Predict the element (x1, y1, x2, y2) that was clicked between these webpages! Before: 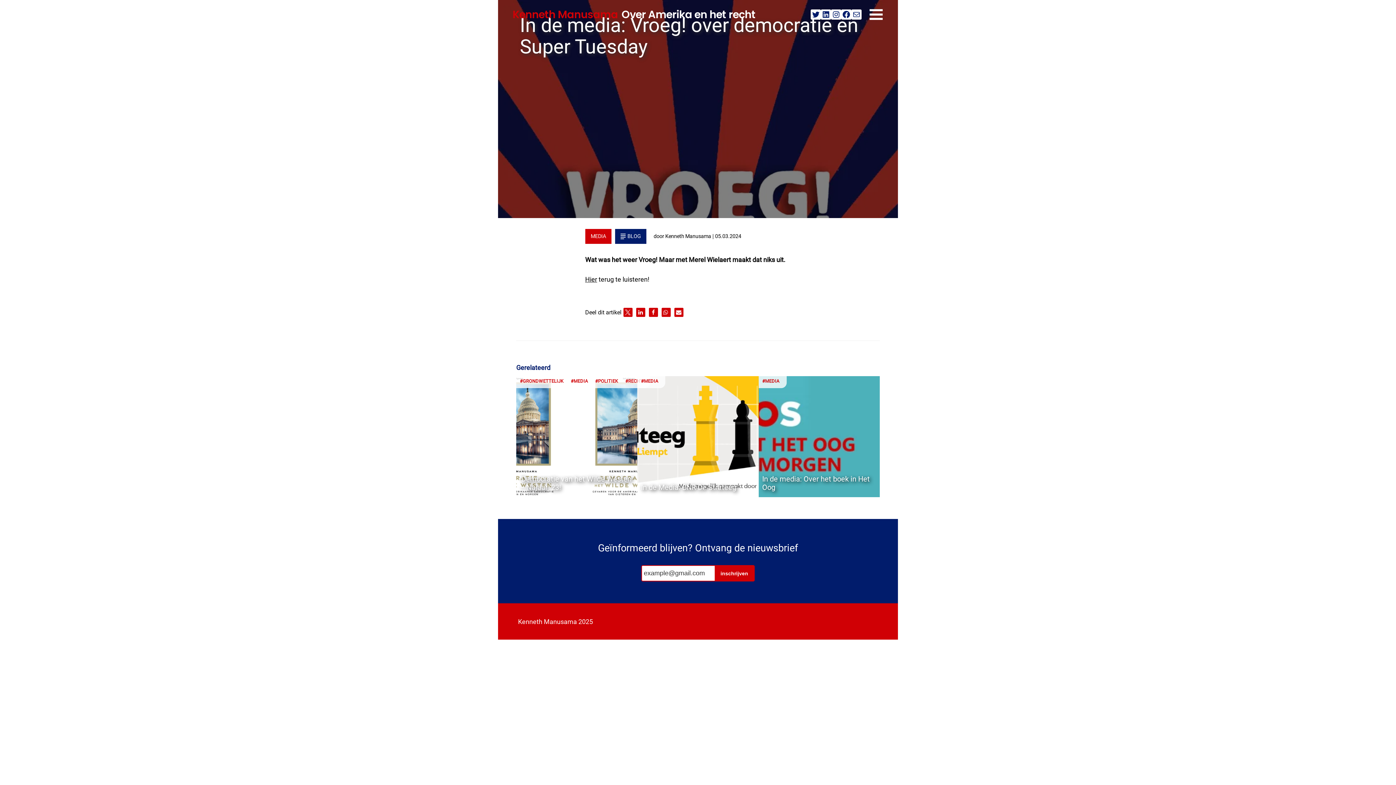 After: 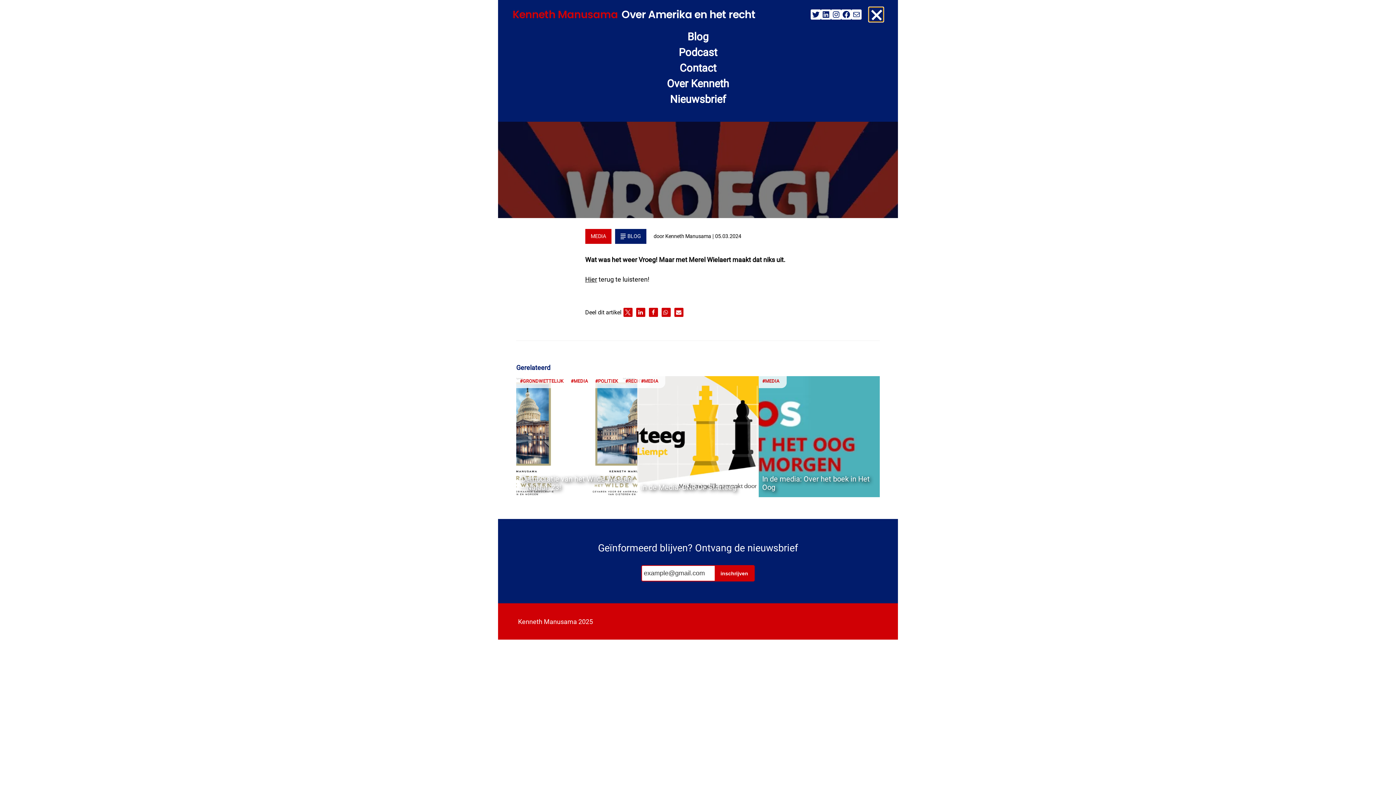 Action: bbox: (869, 7, 883, 21)